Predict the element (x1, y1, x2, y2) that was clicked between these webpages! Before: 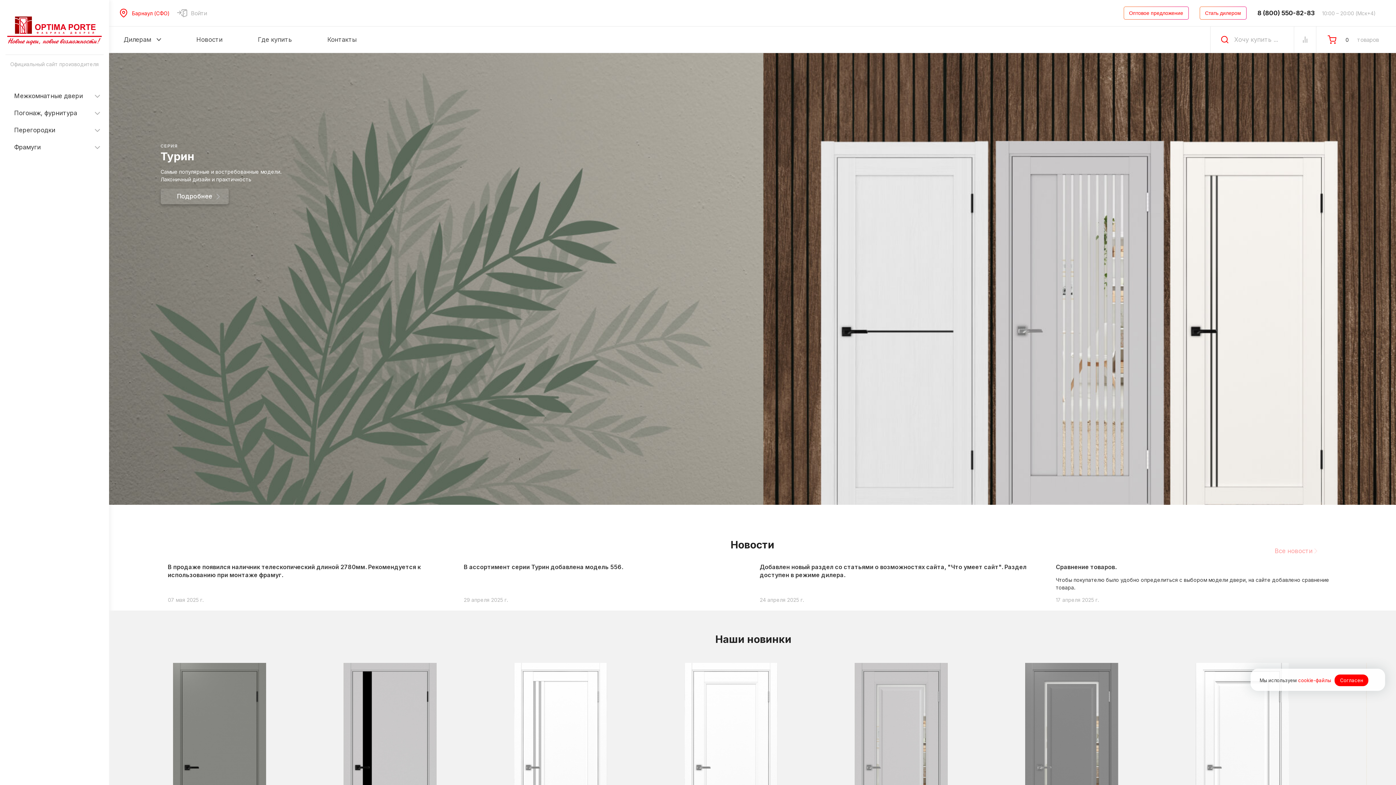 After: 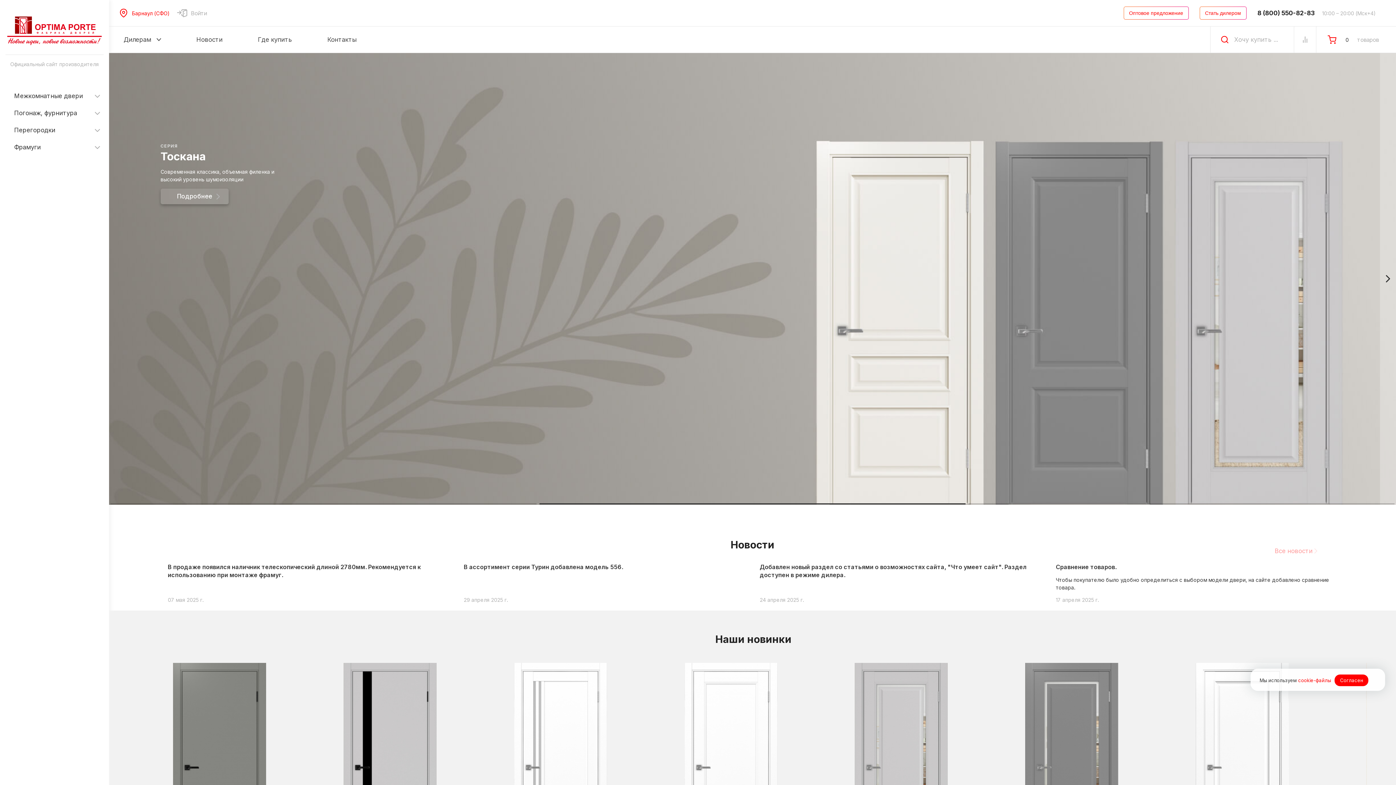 Action: bbox: (1380, 45, 1396, 512) label: Next slide